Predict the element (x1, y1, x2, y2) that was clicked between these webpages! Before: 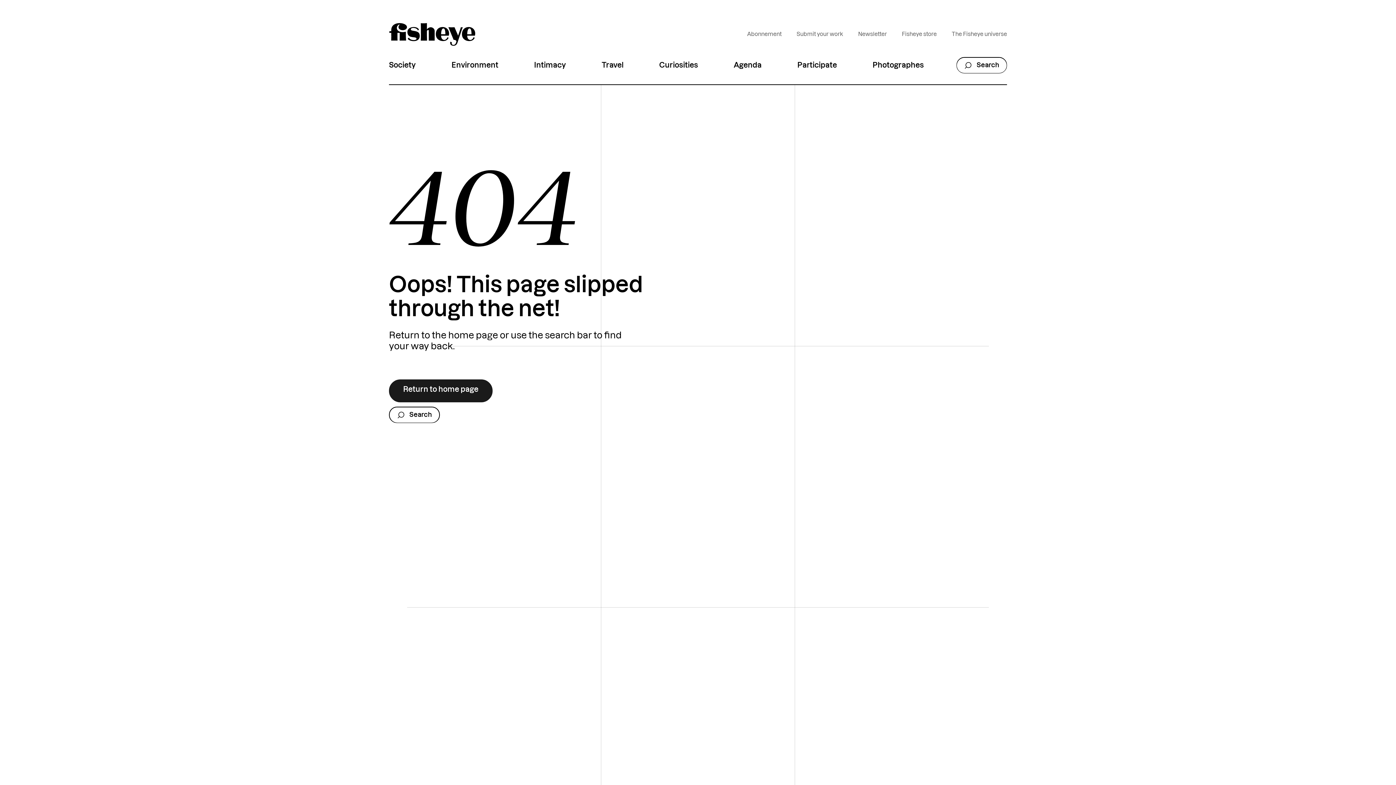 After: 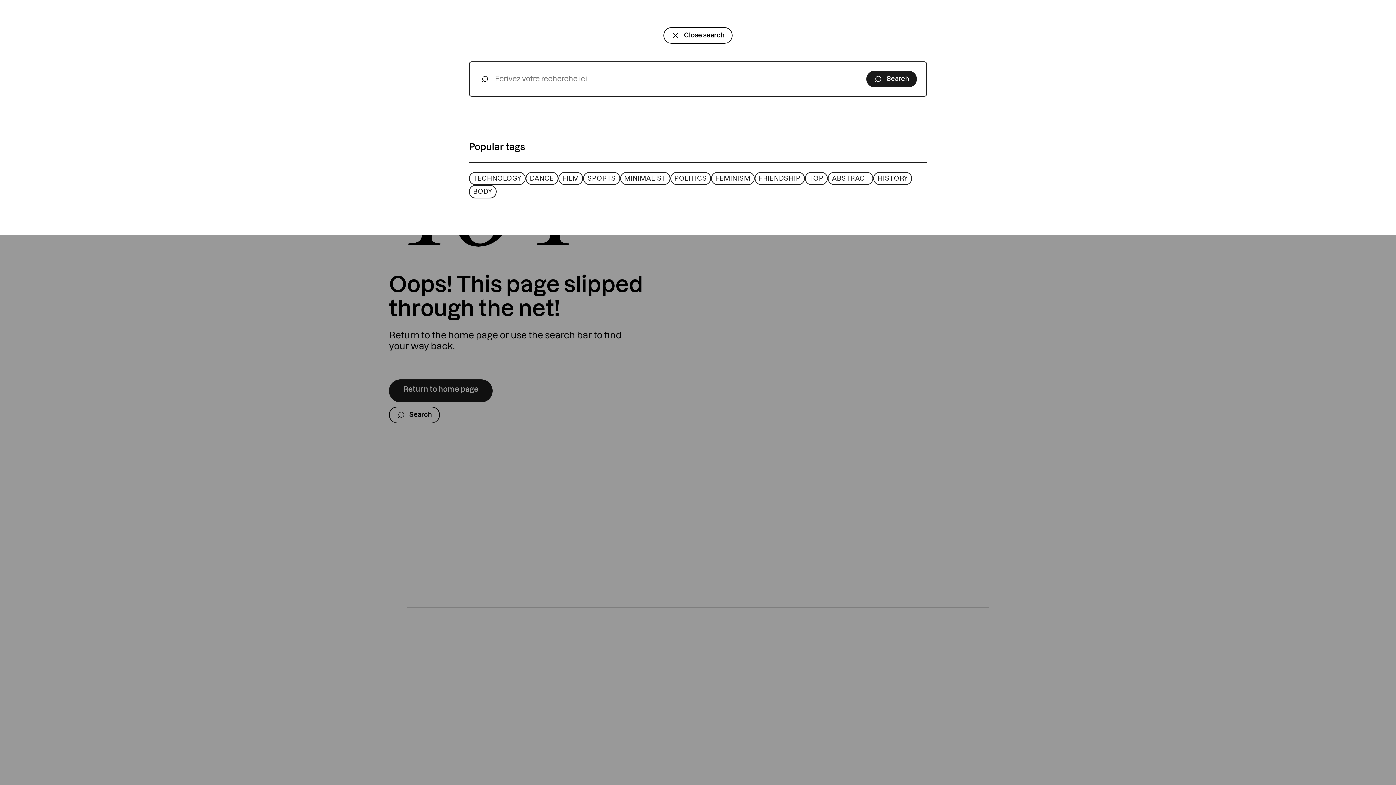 Action: bbox: (956, 57, 1007, 73) label: Search